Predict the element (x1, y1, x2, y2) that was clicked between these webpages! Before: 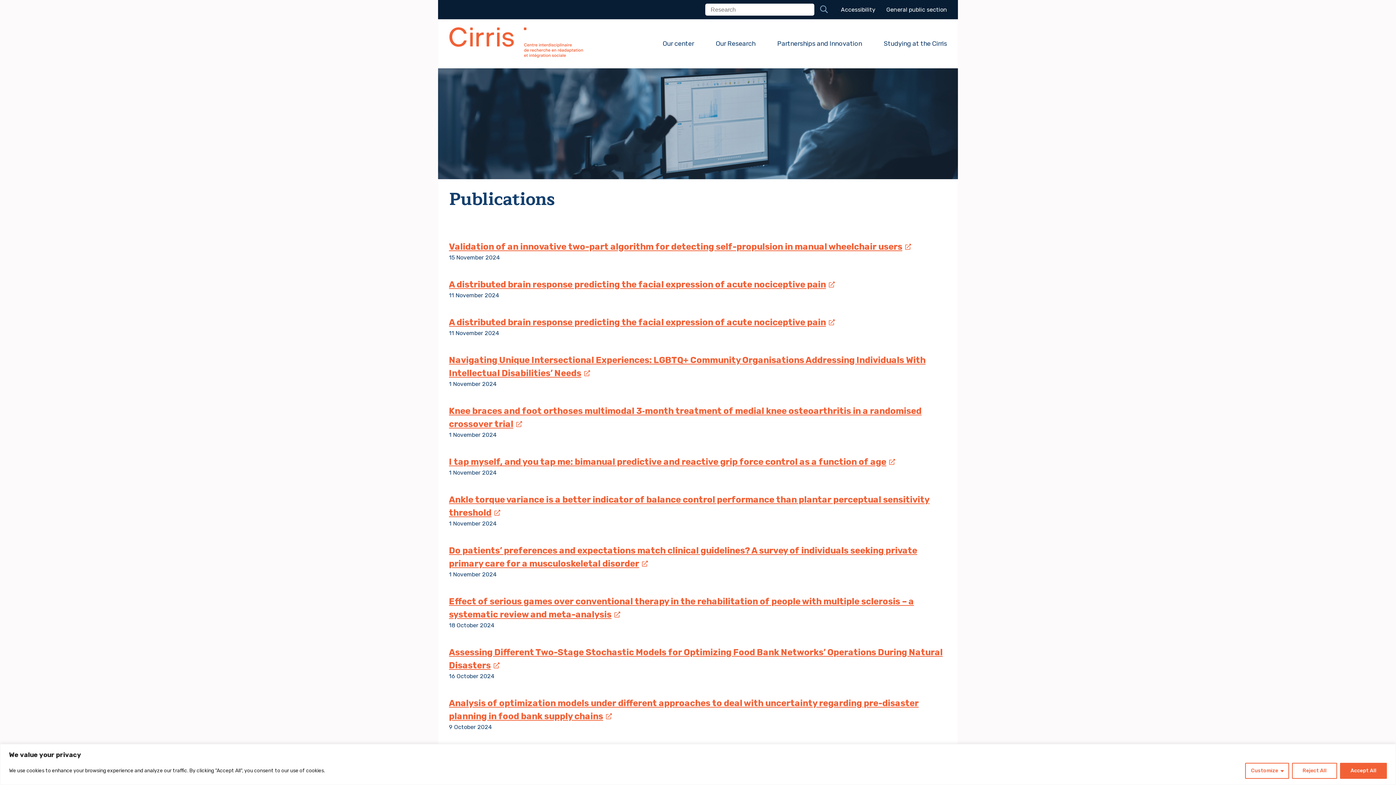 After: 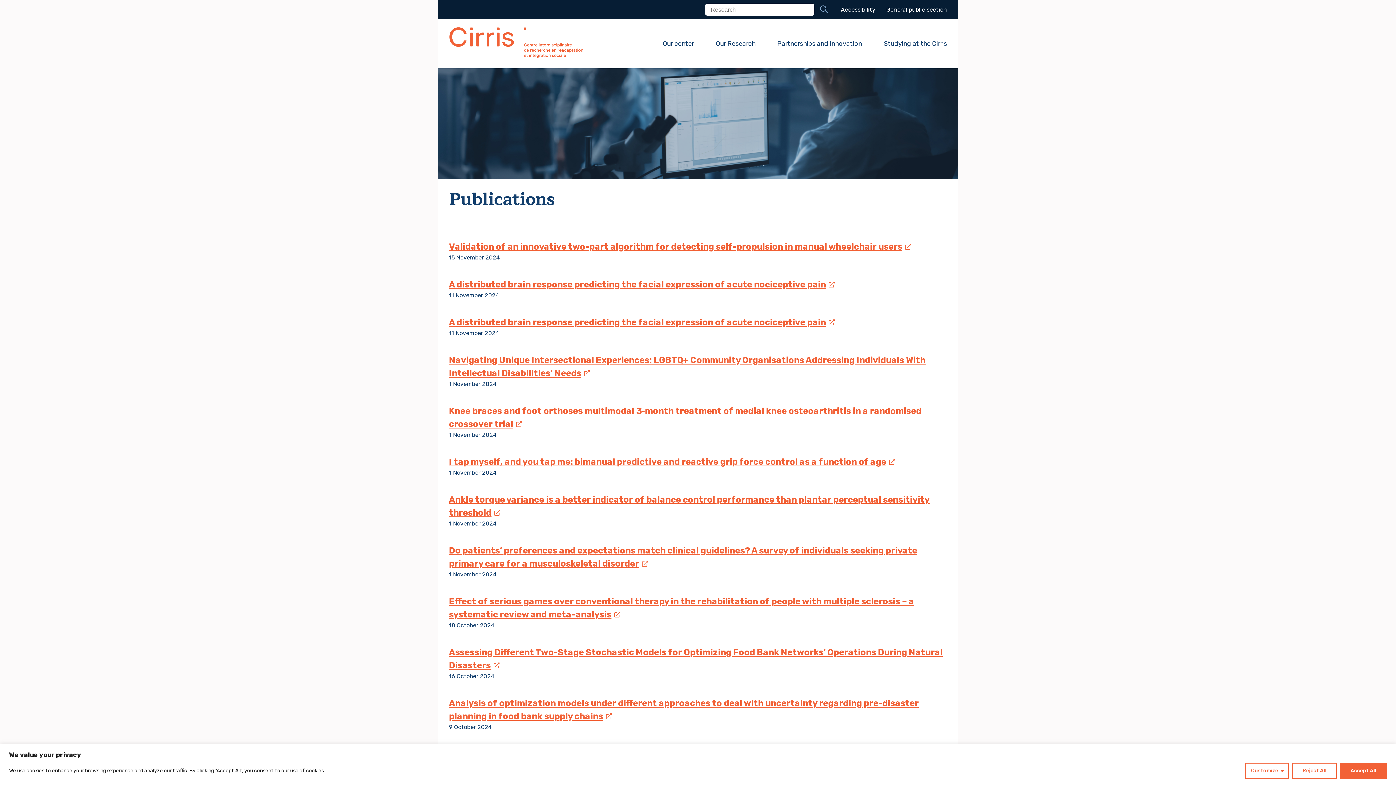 Action: label: A distributed brain response predicting the facial expression of acute nociceptive pain
Ce lien s'ouvrira dans une nouvelle fenêtre bbox: (449, 279, 834, 289)